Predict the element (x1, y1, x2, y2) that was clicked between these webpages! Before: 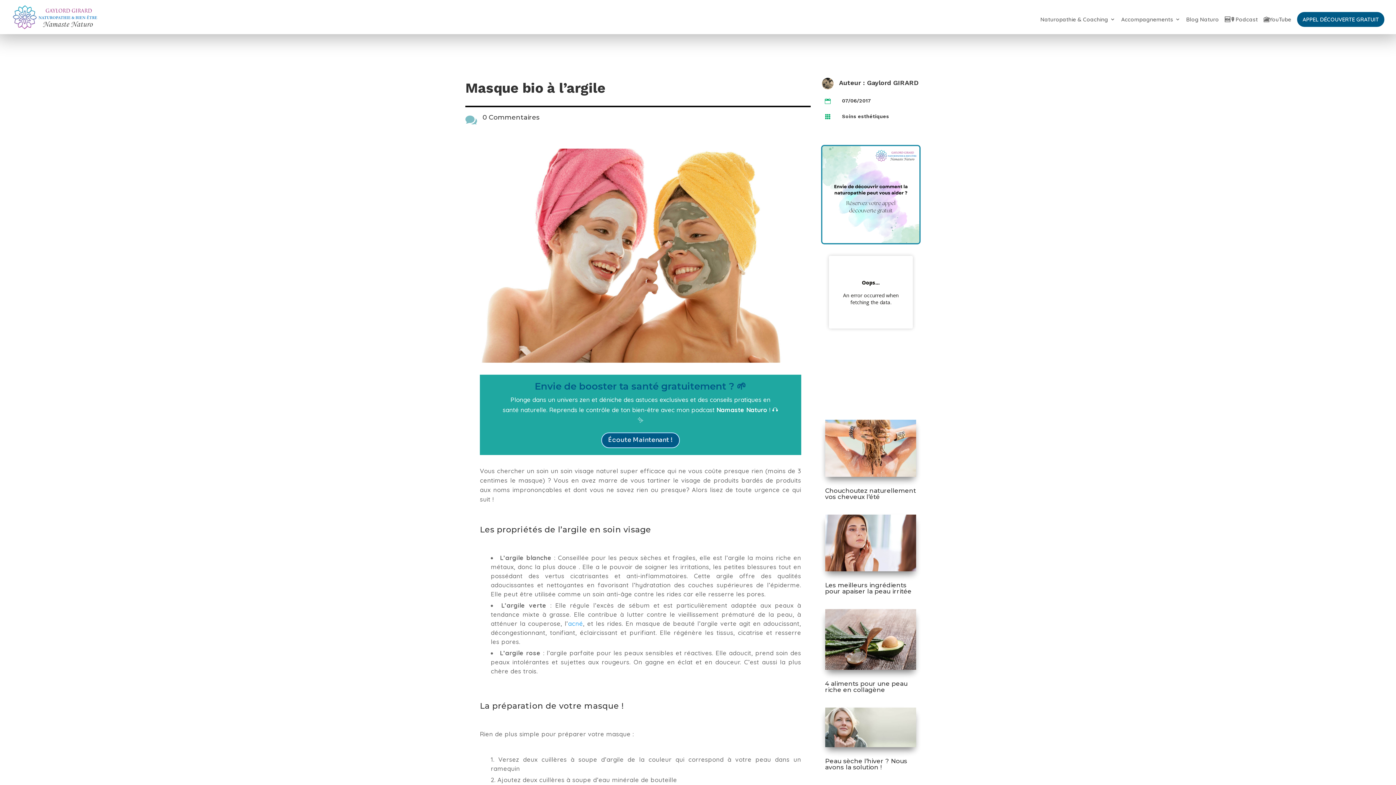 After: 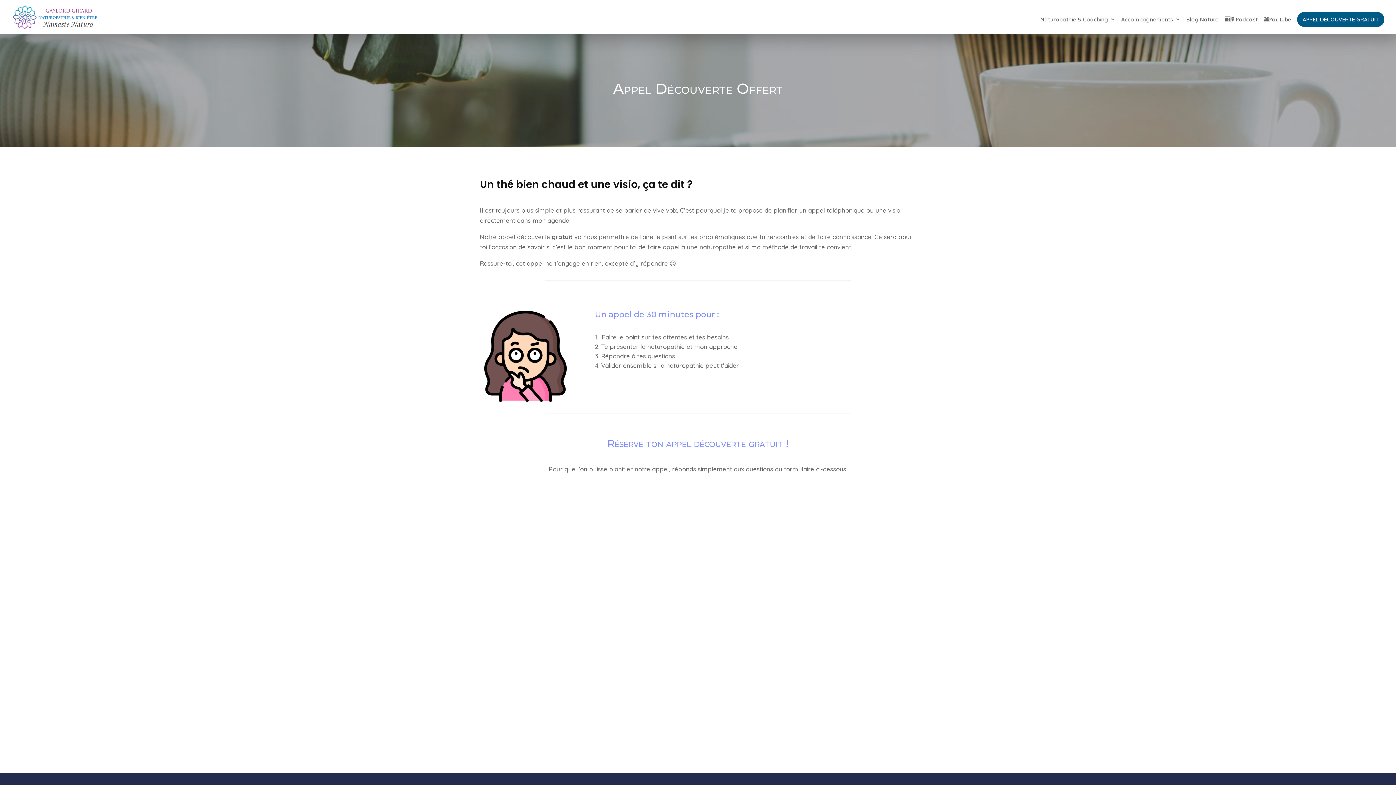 Action: label: APPEL DÉCOUVERTE GRATUIT bbox: (1297, 12, 1384, 26)